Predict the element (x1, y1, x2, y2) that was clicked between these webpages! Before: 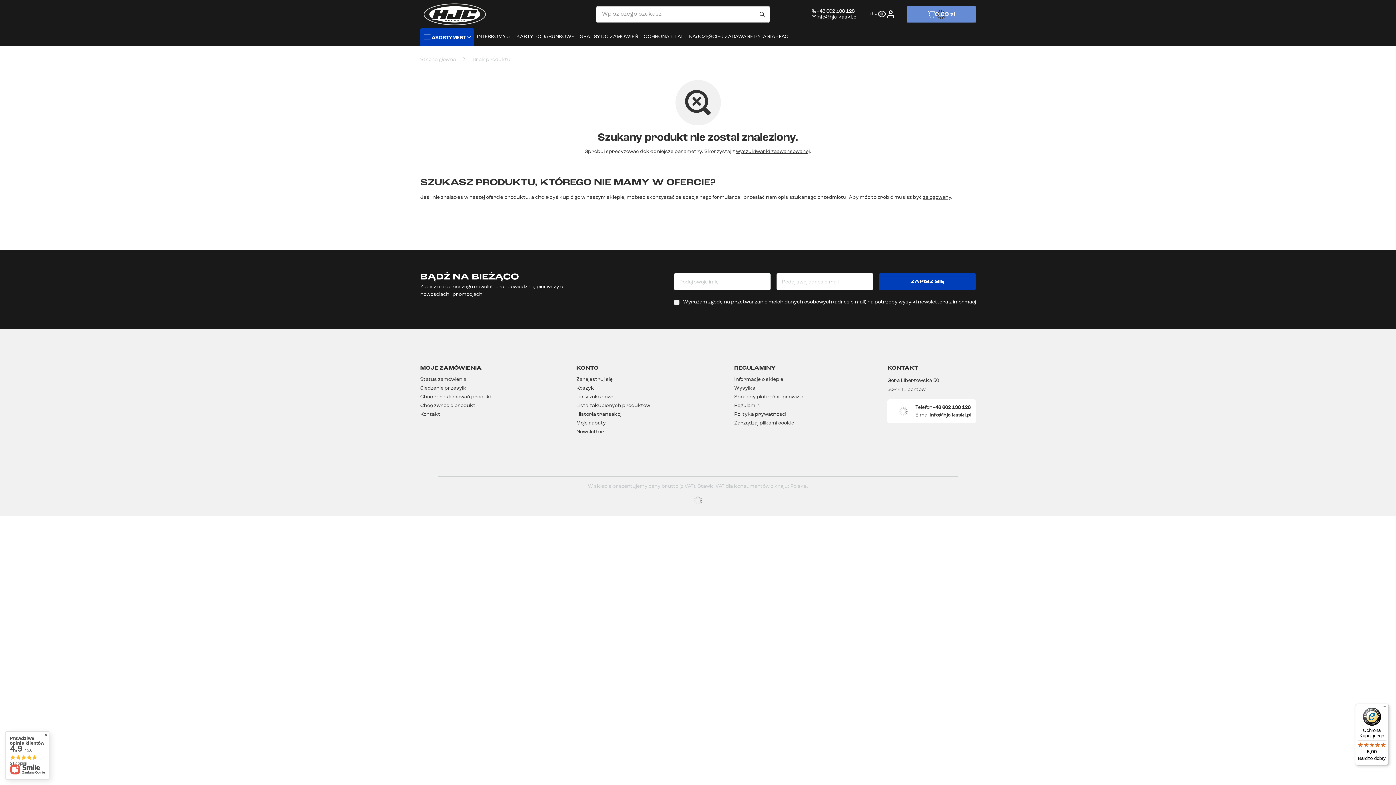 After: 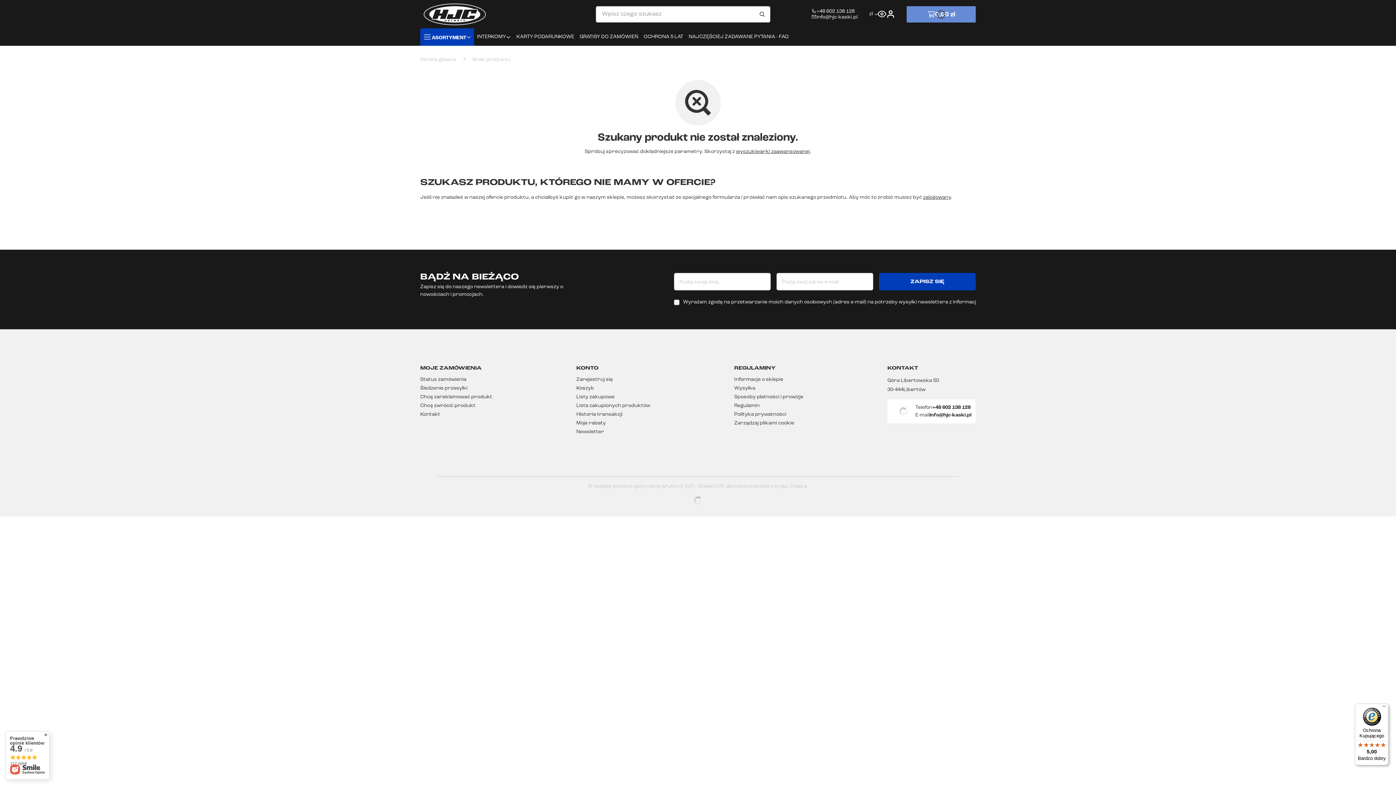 Action: bbox: (1355, 704, 1389, 765) label: Ochrona Kupującego

5,00

Bardzo dobry